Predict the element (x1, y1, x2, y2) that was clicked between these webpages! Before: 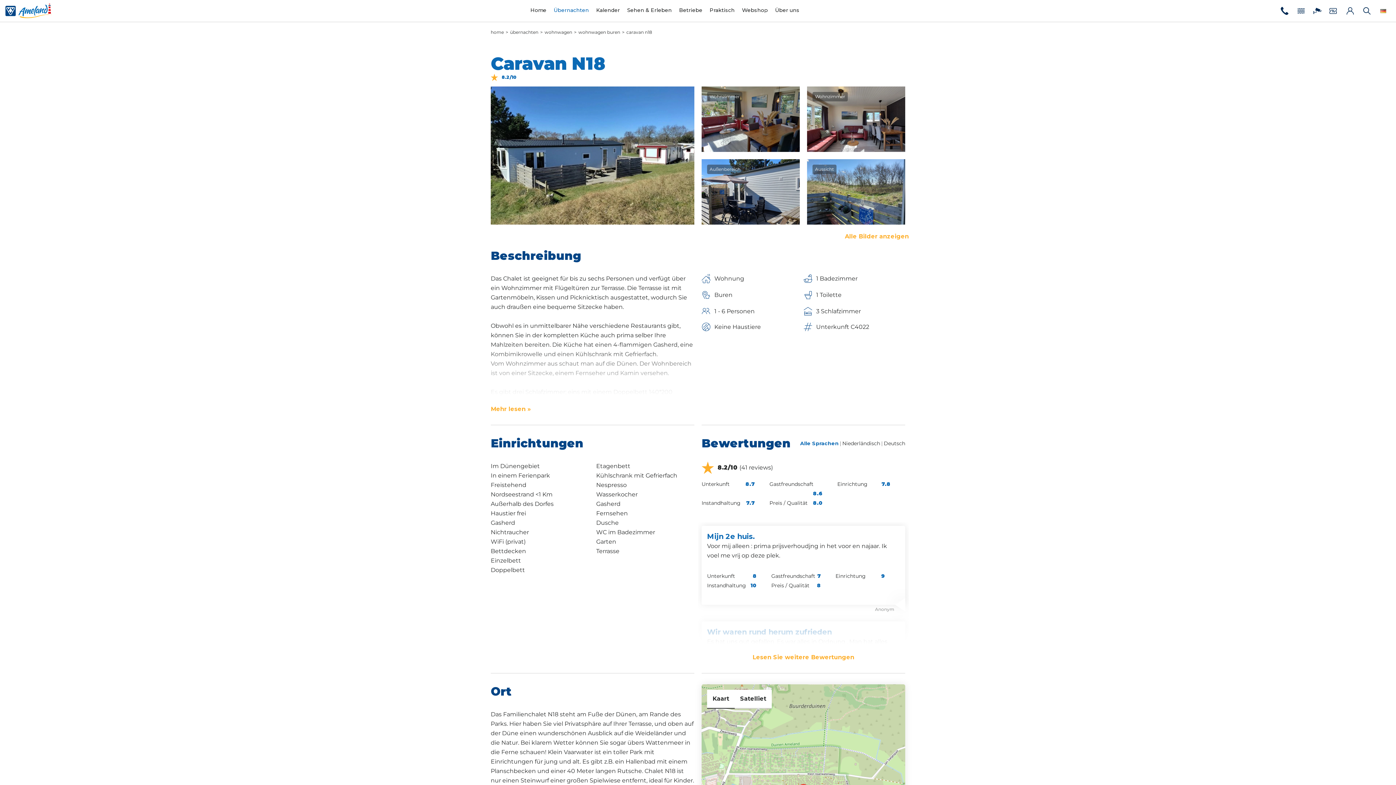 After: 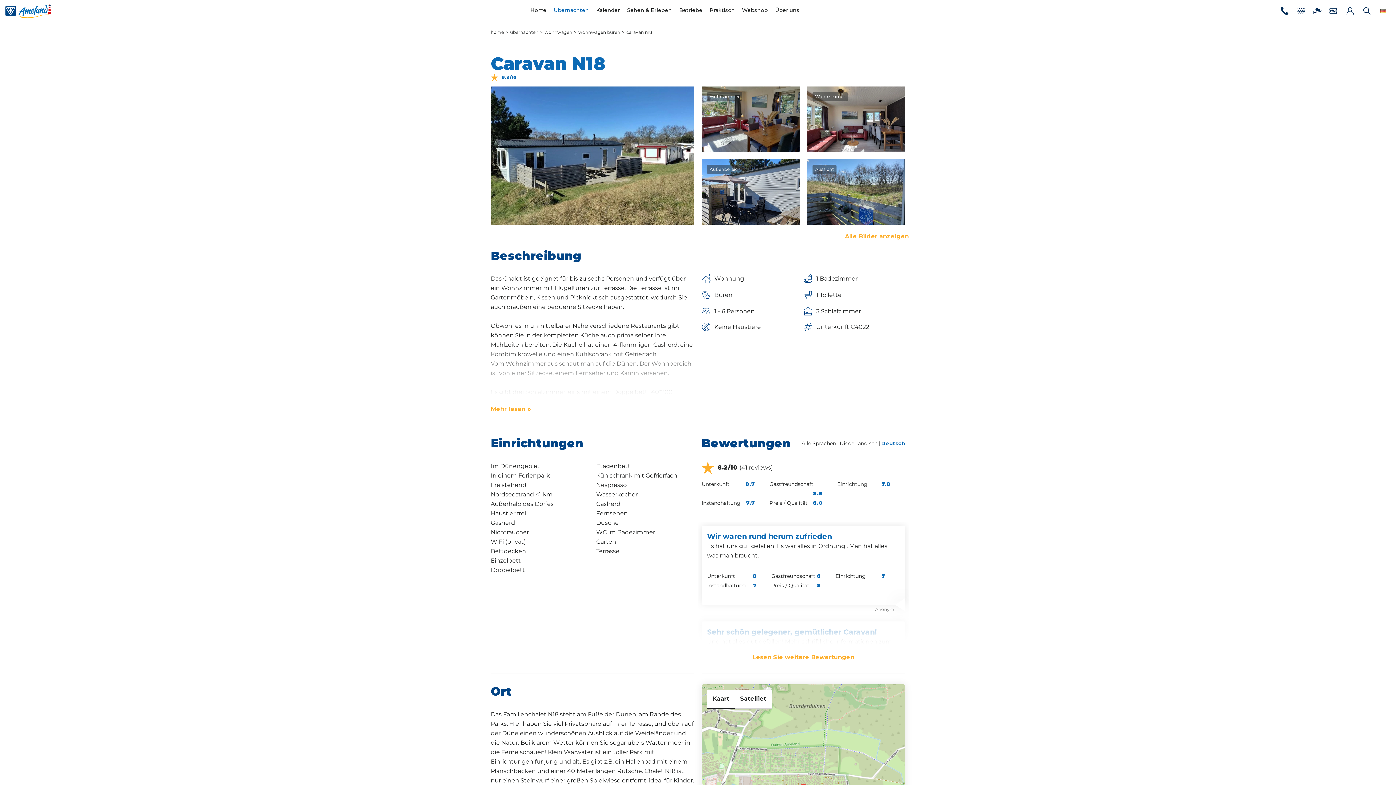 Action: bbox: (884, 440, 905, 446) label: Deutsch